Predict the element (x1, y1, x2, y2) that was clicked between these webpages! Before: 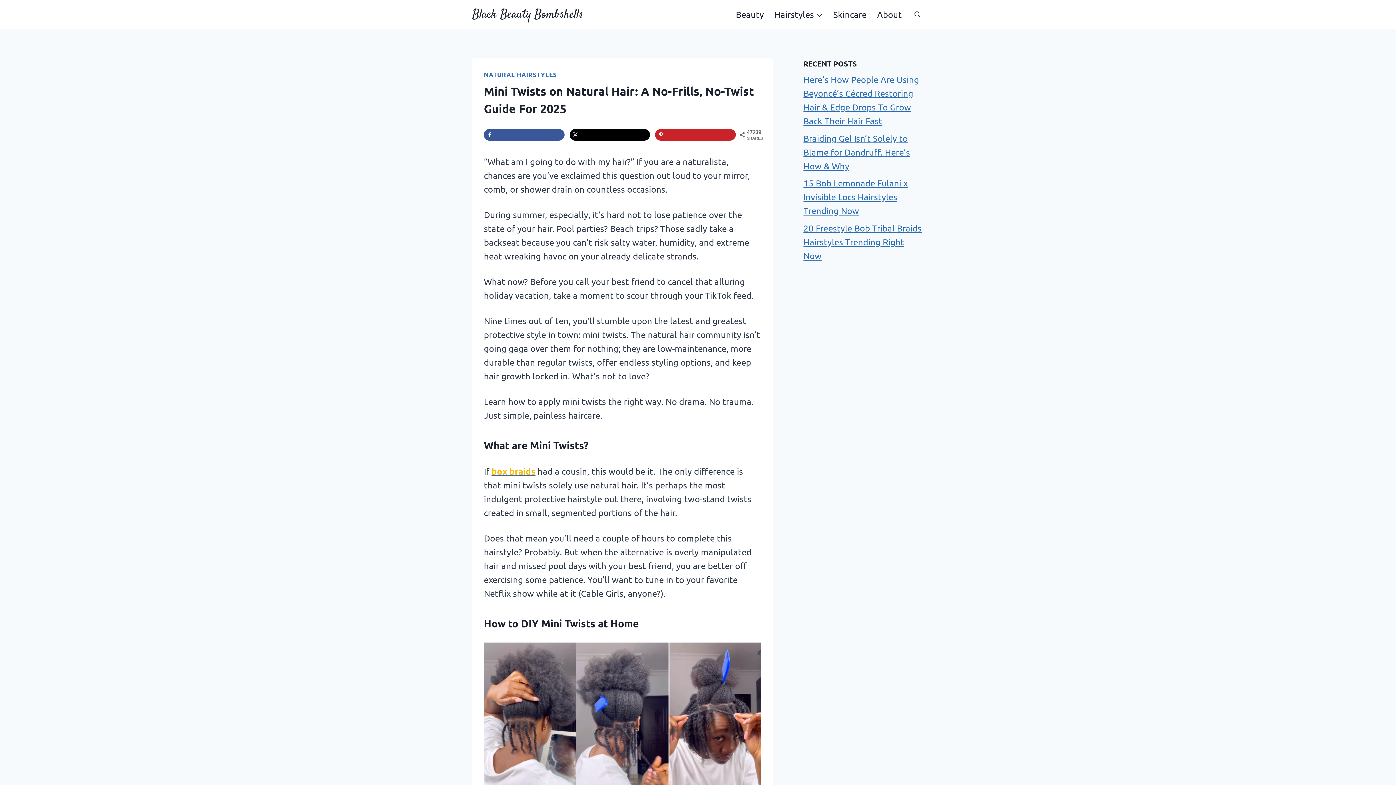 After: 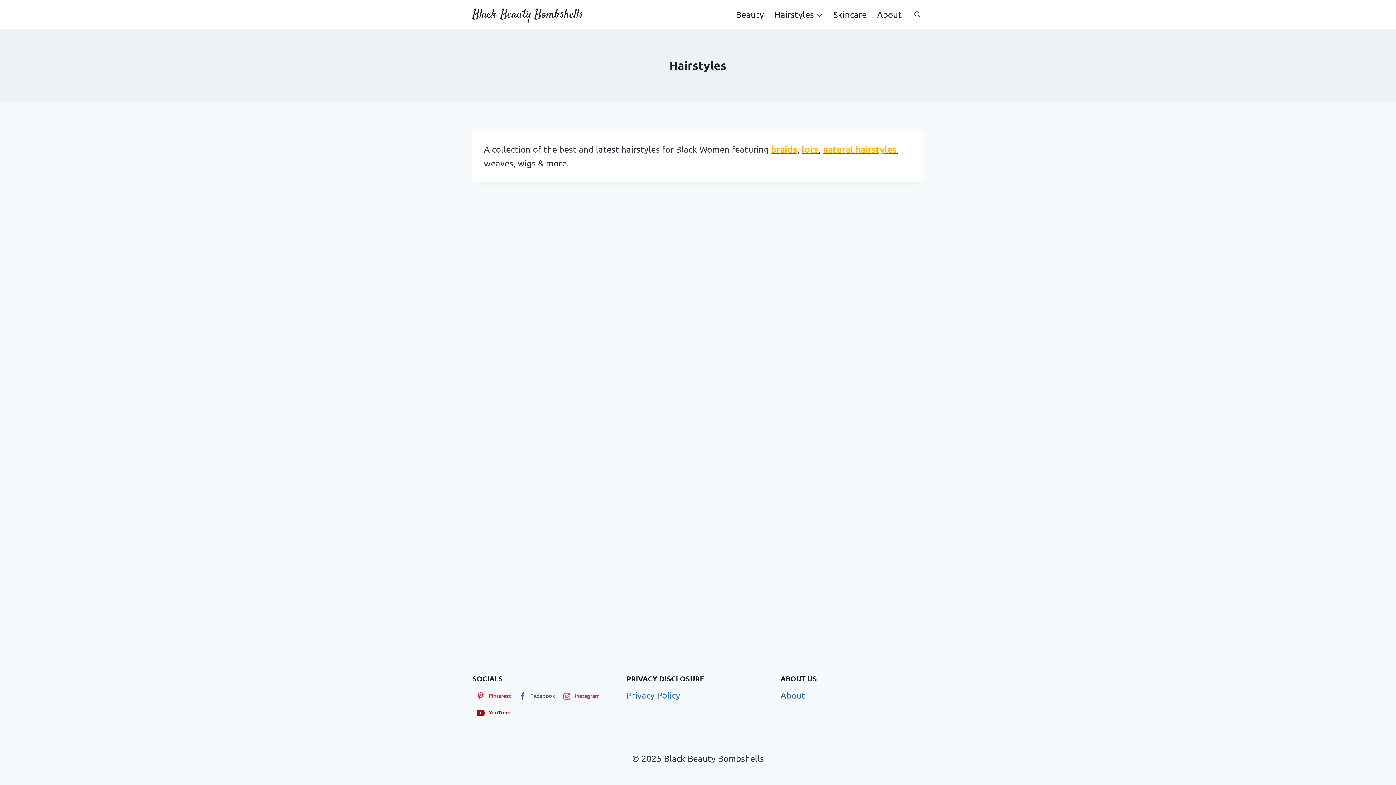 Action: bbox: (769, 2, 828, 26) label: Hairstyles